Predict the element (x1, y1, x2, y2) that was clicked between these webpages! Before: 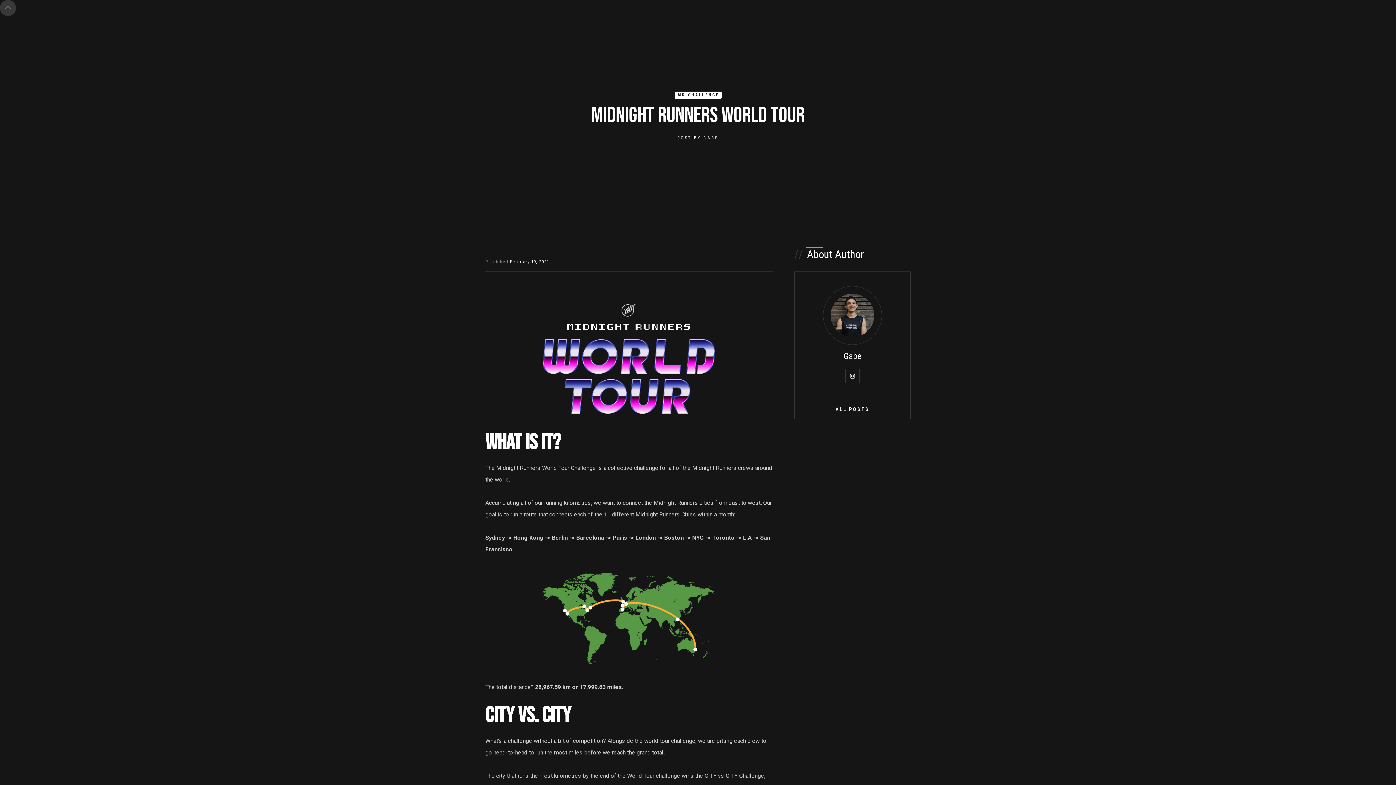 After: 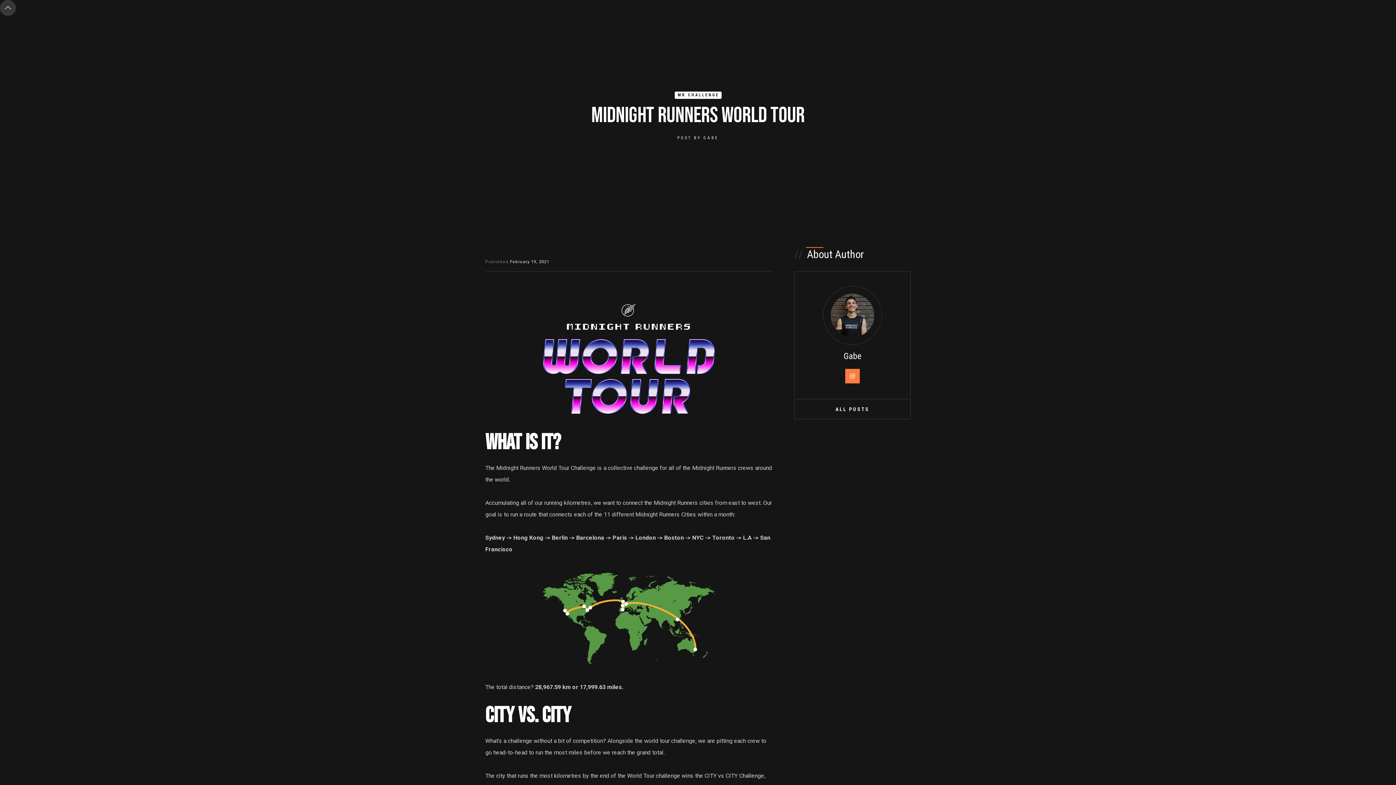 Action: bbox: (845, 369, 860, 383)